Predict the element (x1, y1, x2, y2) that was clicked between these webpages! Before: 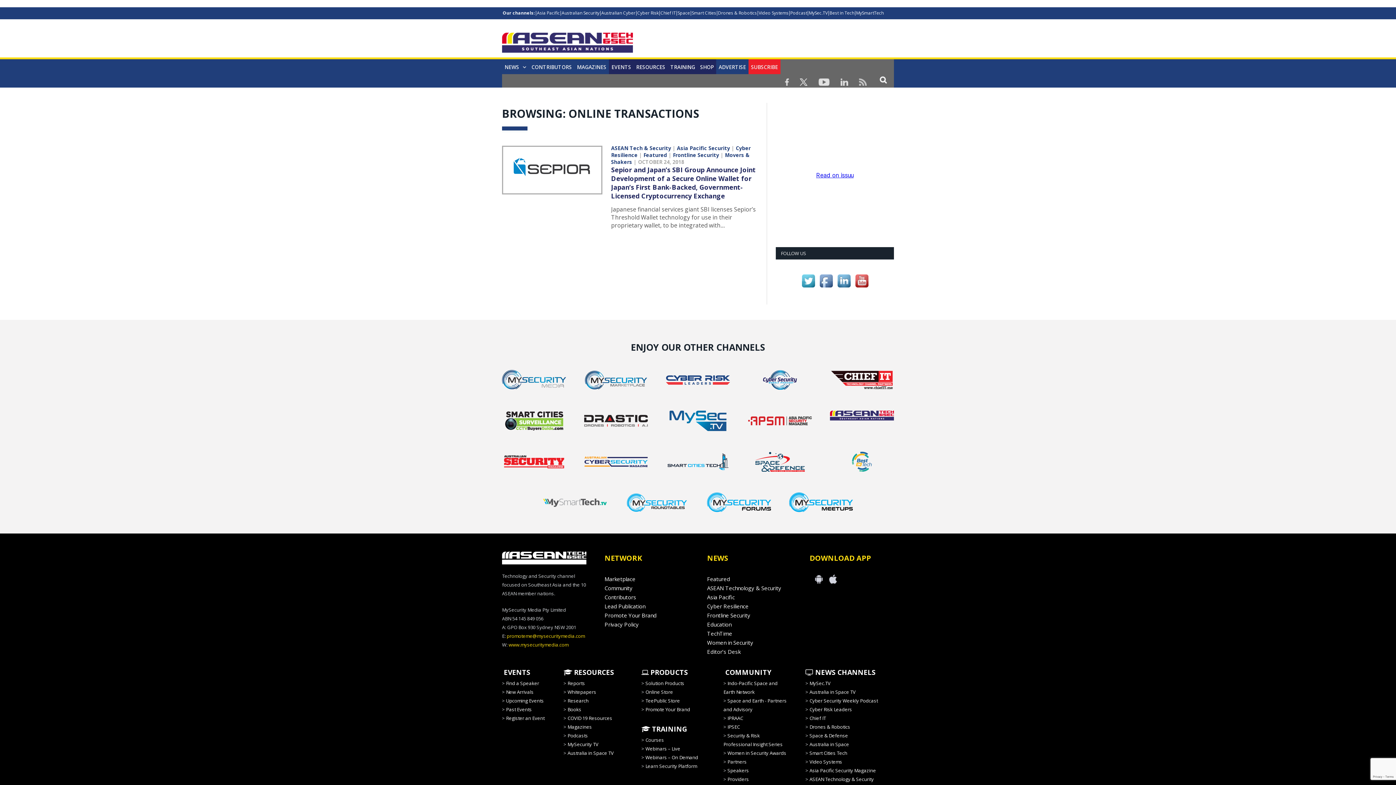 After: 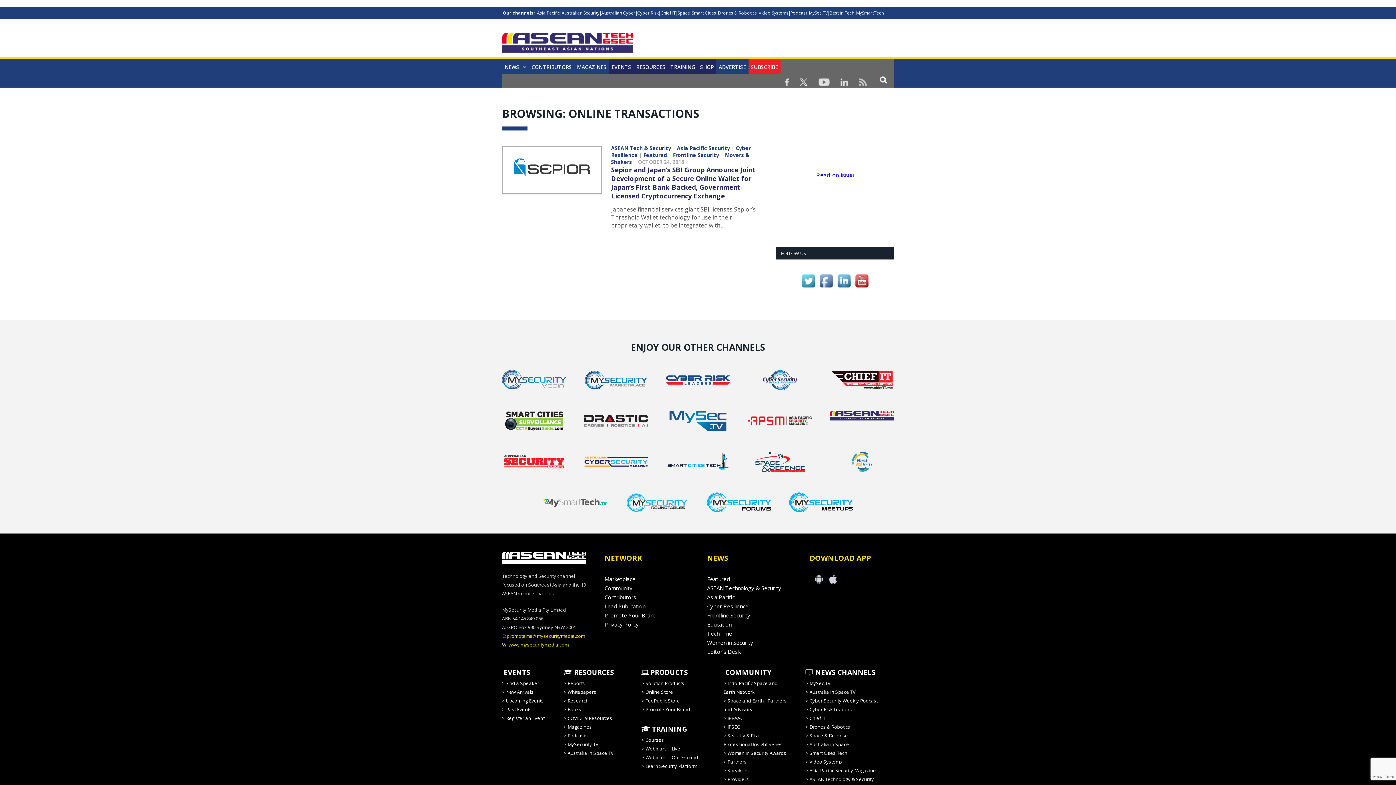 Action: bbox: (809, 578, 822, 585)